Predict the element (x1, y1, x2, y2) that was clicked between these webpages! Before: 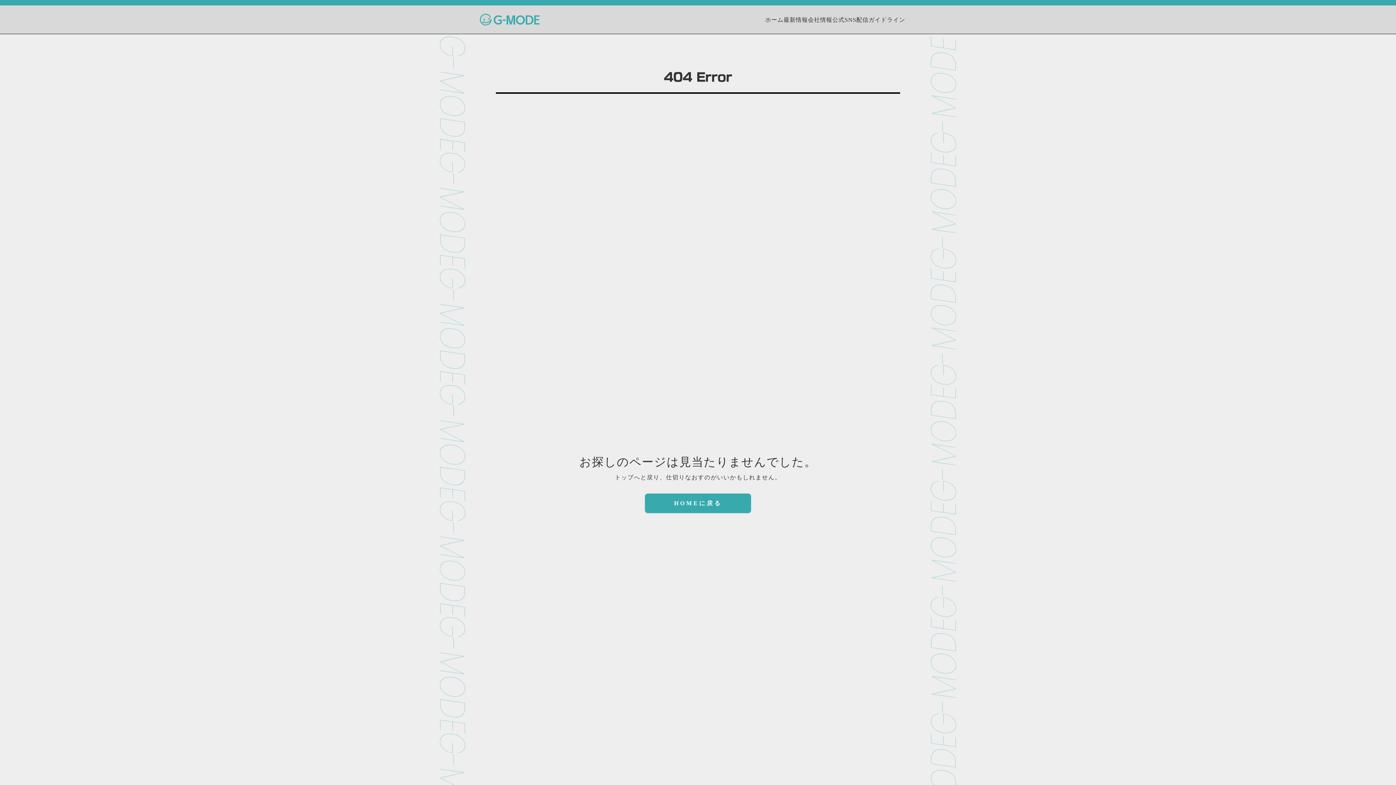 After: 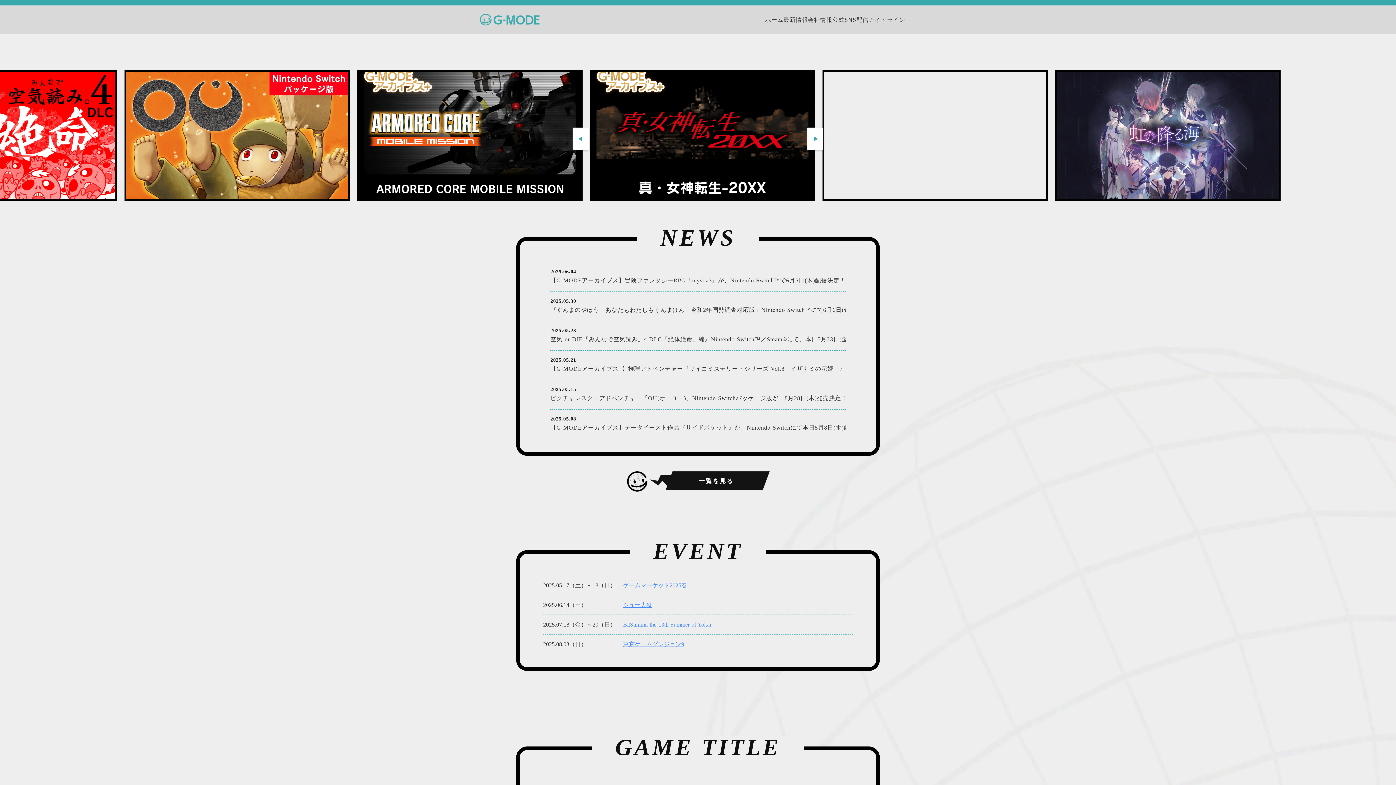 Action: bbox: (645, 493, 751, 513) label: HOMEに戻る